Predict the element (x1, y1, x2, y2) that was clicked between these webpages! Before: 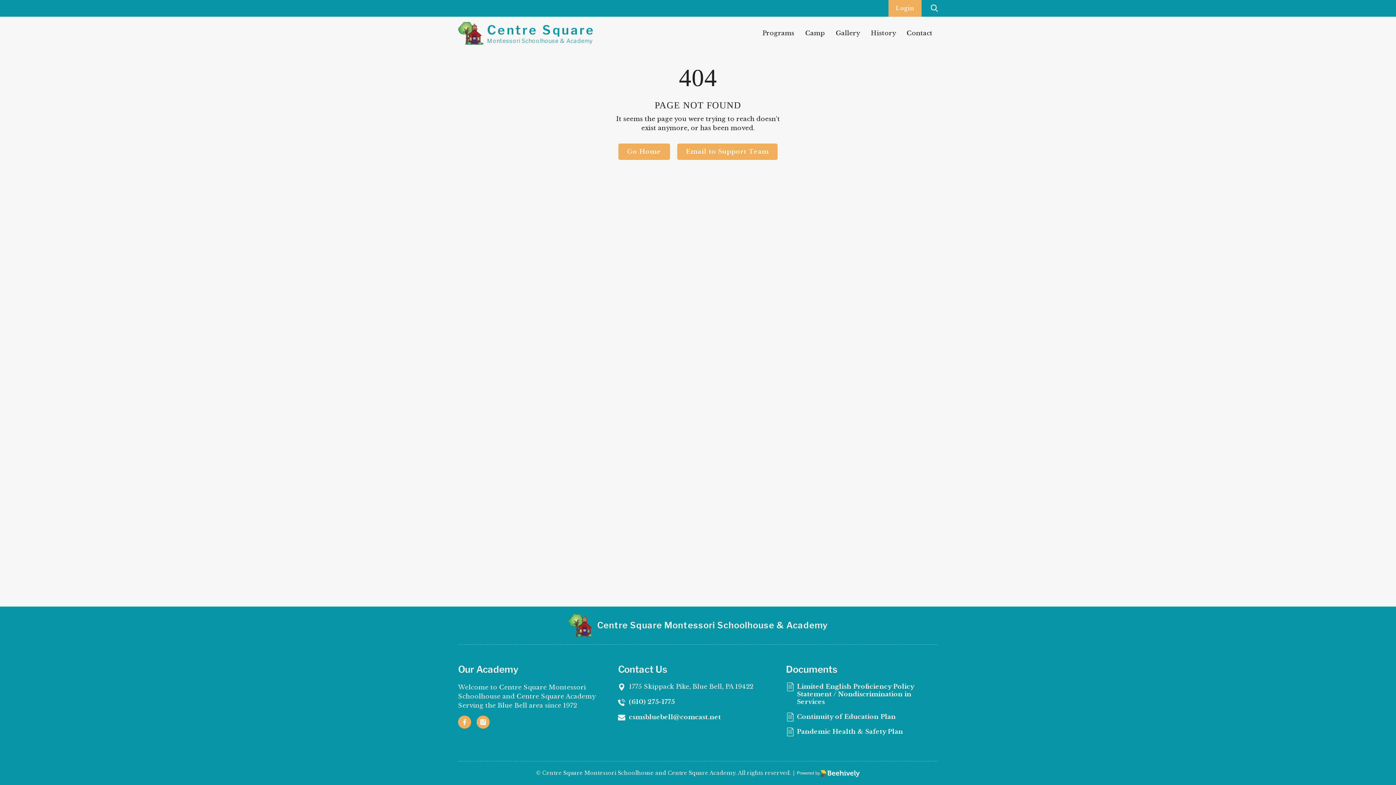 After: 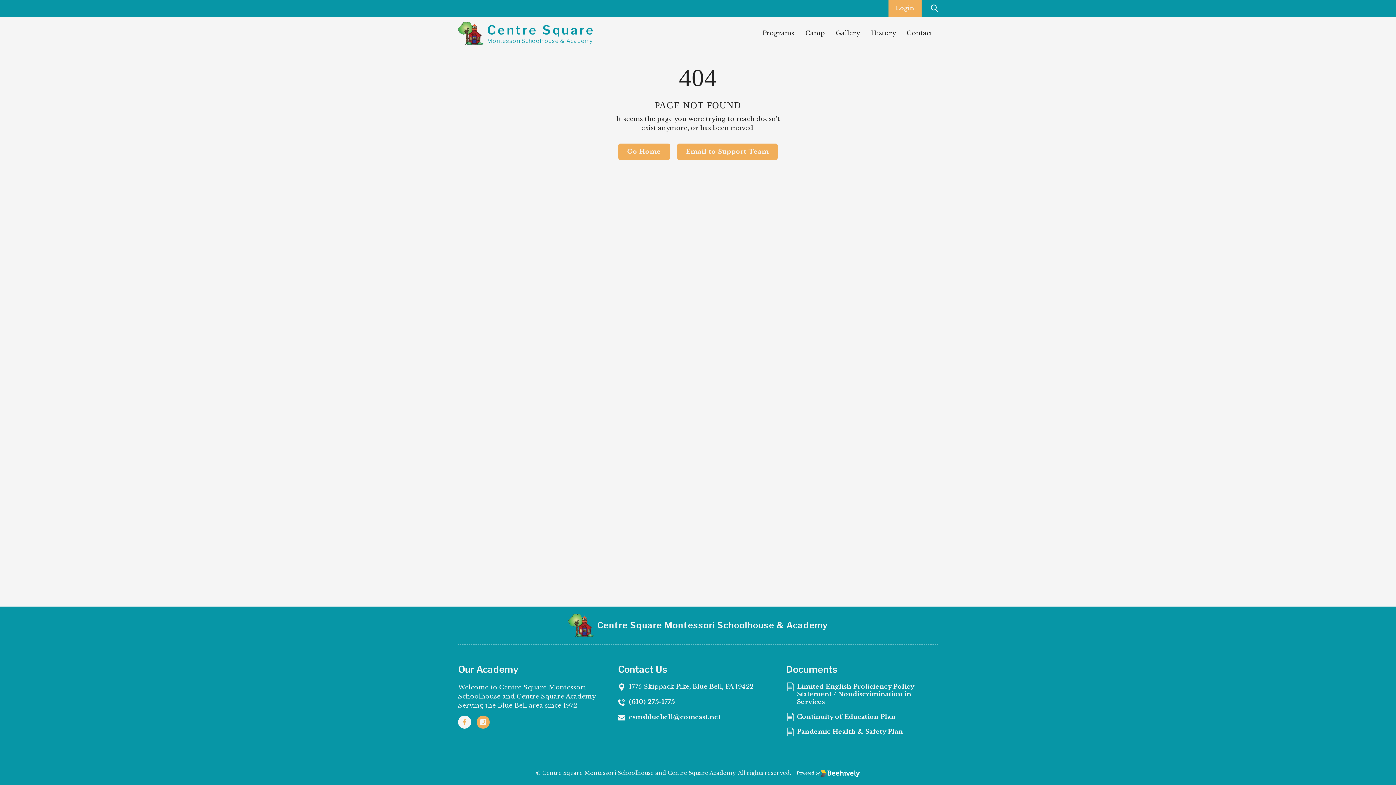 Action: bbox: (458, 716, 471, 729)